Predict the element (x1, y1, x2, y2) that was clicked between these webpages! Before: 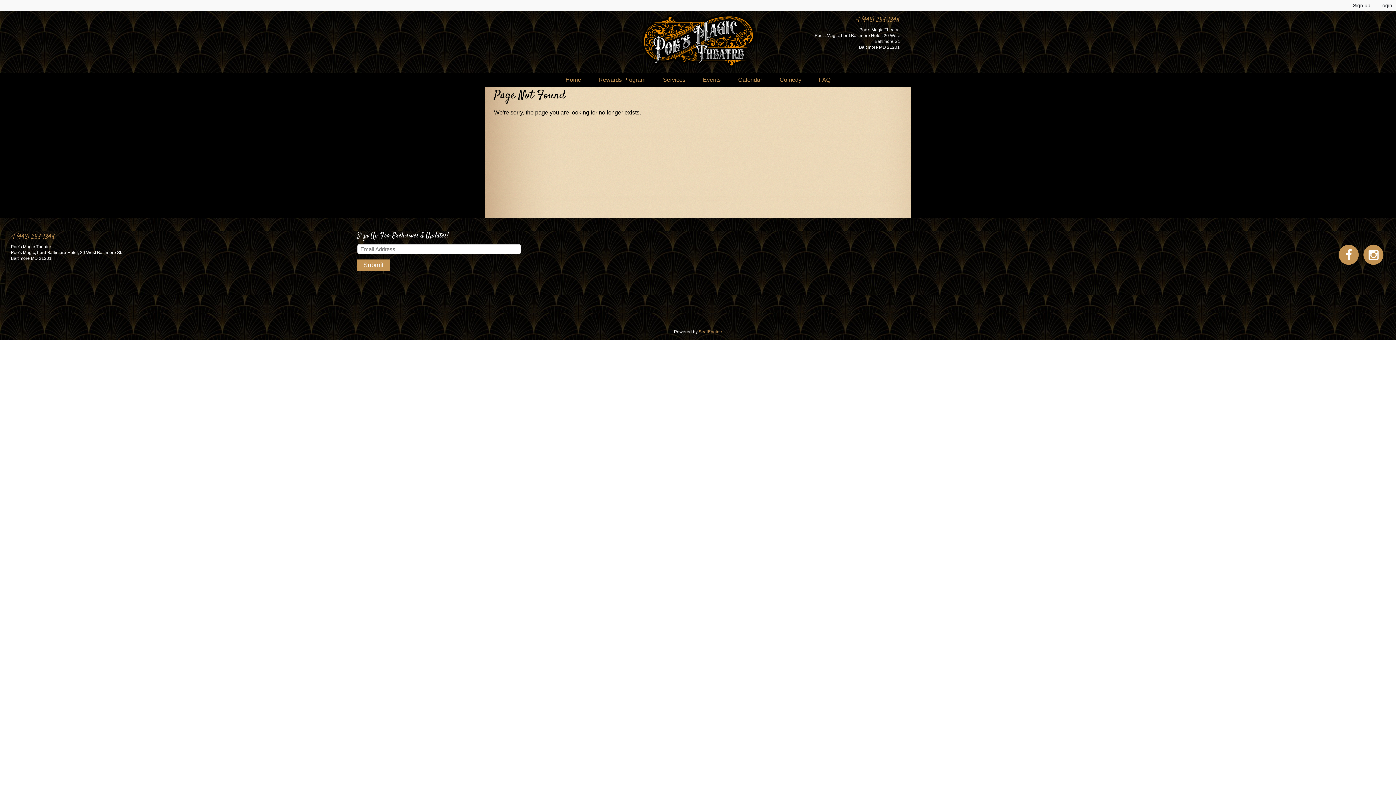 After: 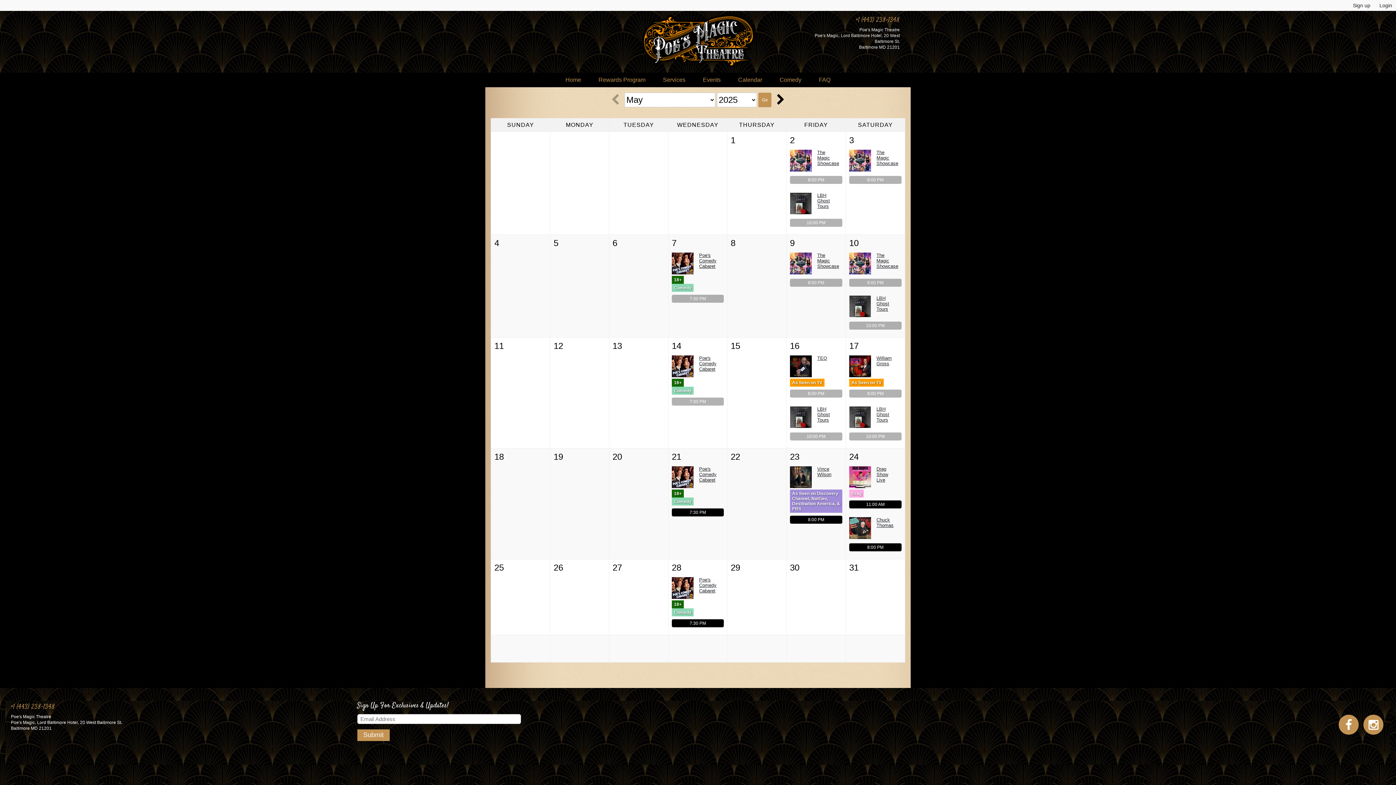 Action: label: Calendar bbox: (730, 72, 770, 87)